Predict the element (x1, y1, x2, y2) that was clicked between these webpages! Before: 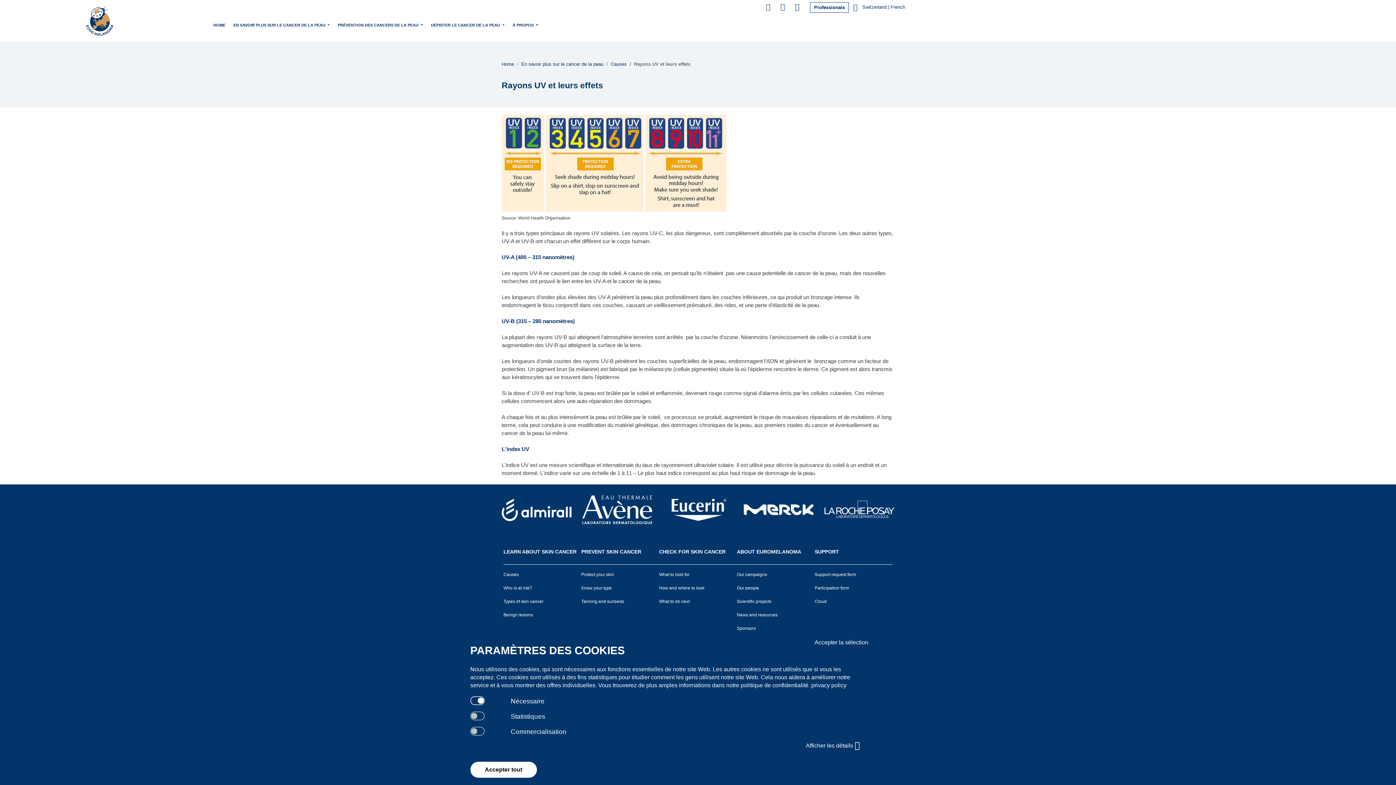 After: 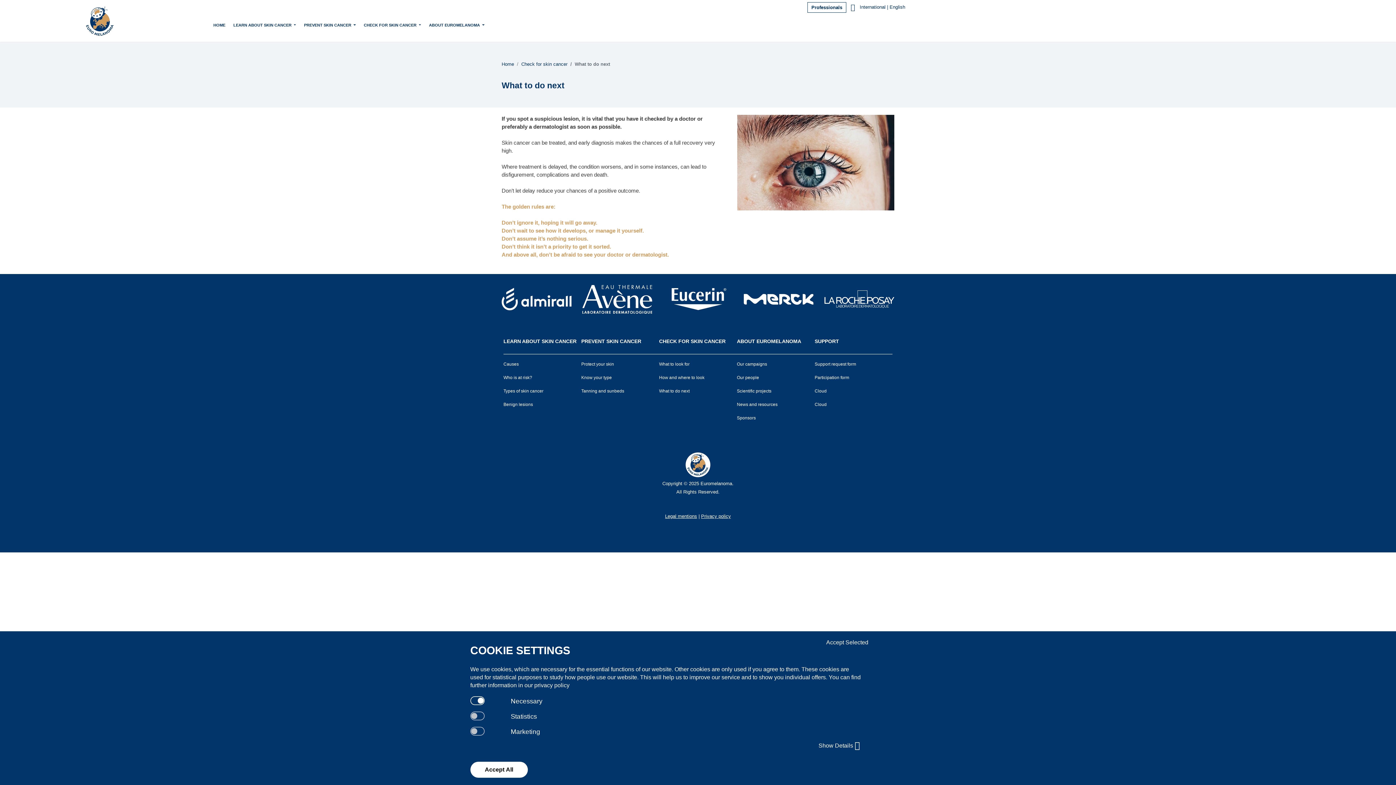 Action: label: What to do next bbox: (659, 599, 689, 604)